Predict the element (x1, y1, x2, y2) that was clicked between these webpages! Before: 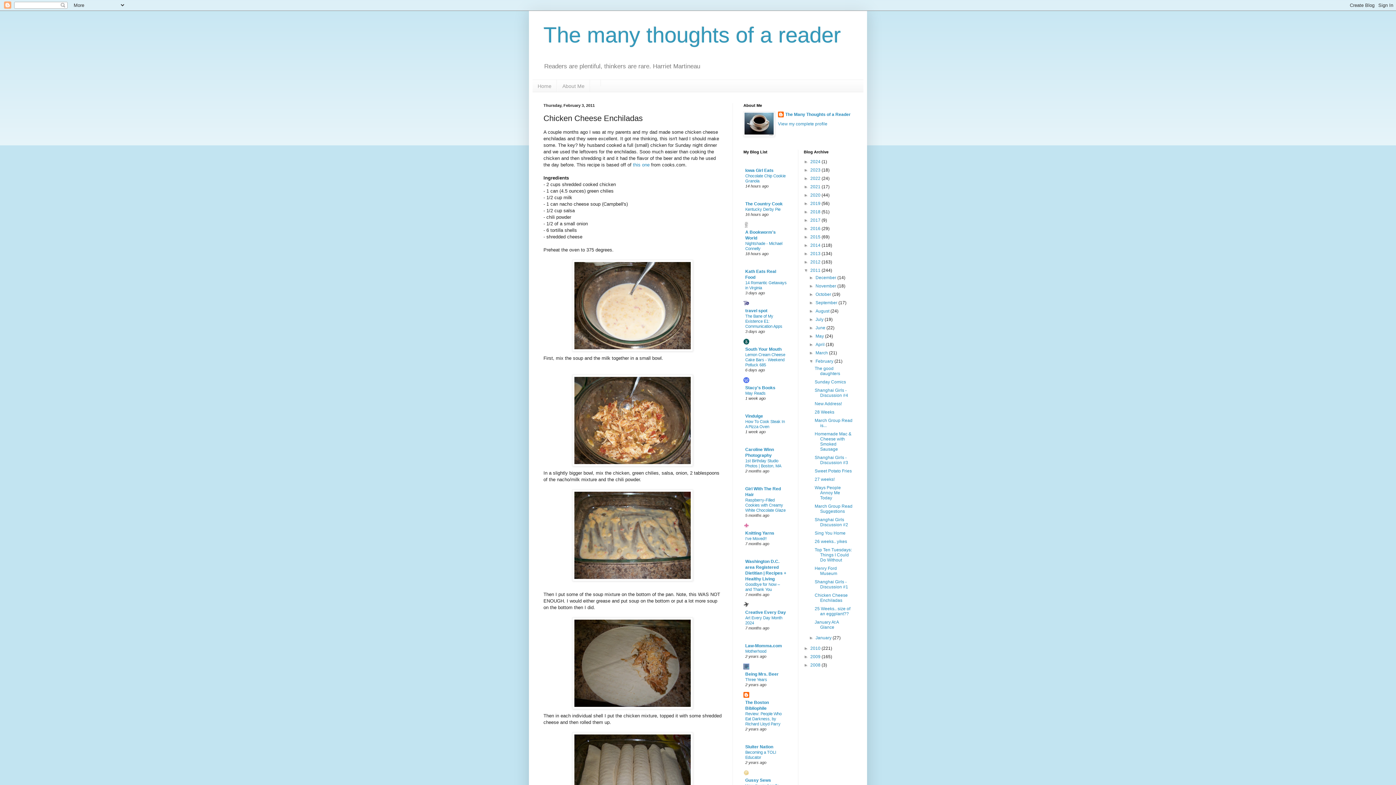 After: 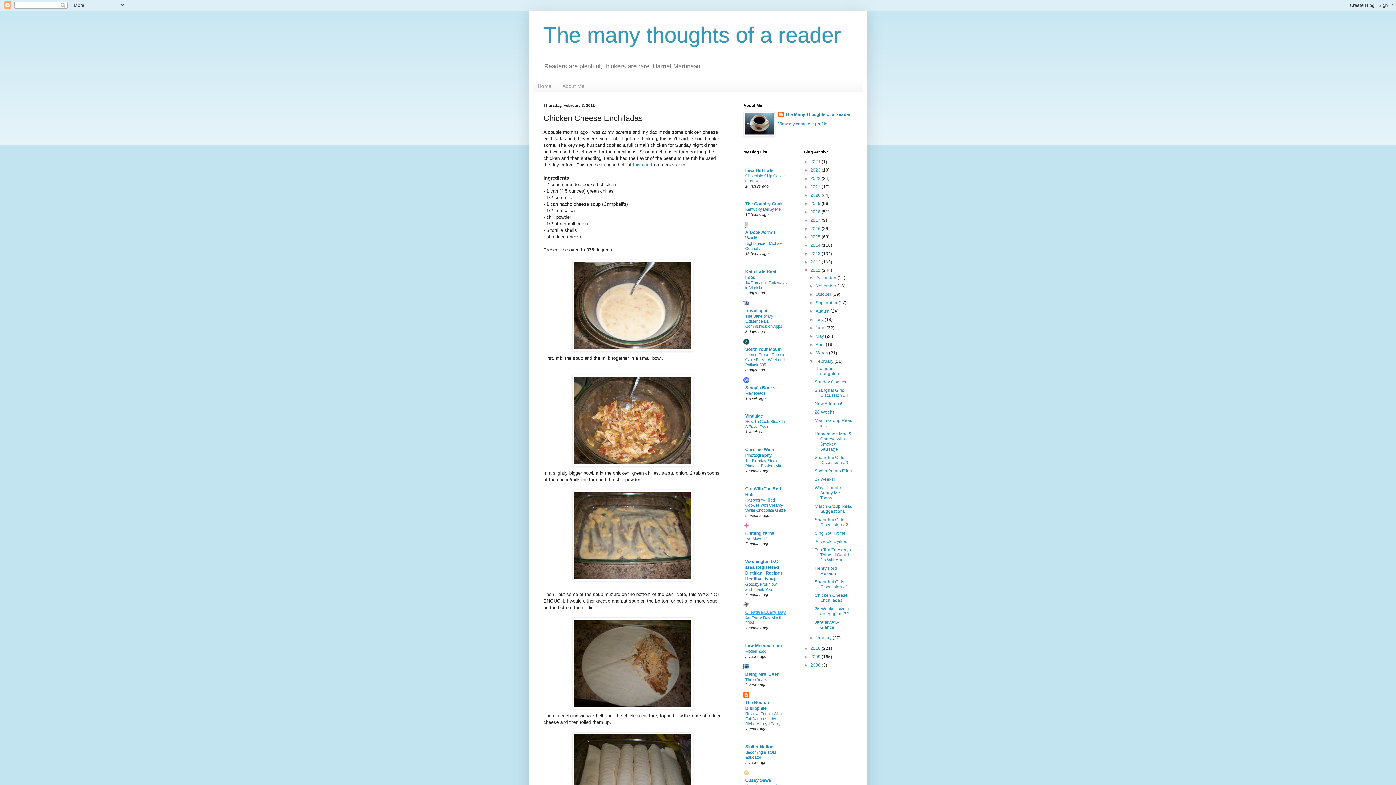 Action: bbox: (745, 610, 786, 615) label: Creative Every Day